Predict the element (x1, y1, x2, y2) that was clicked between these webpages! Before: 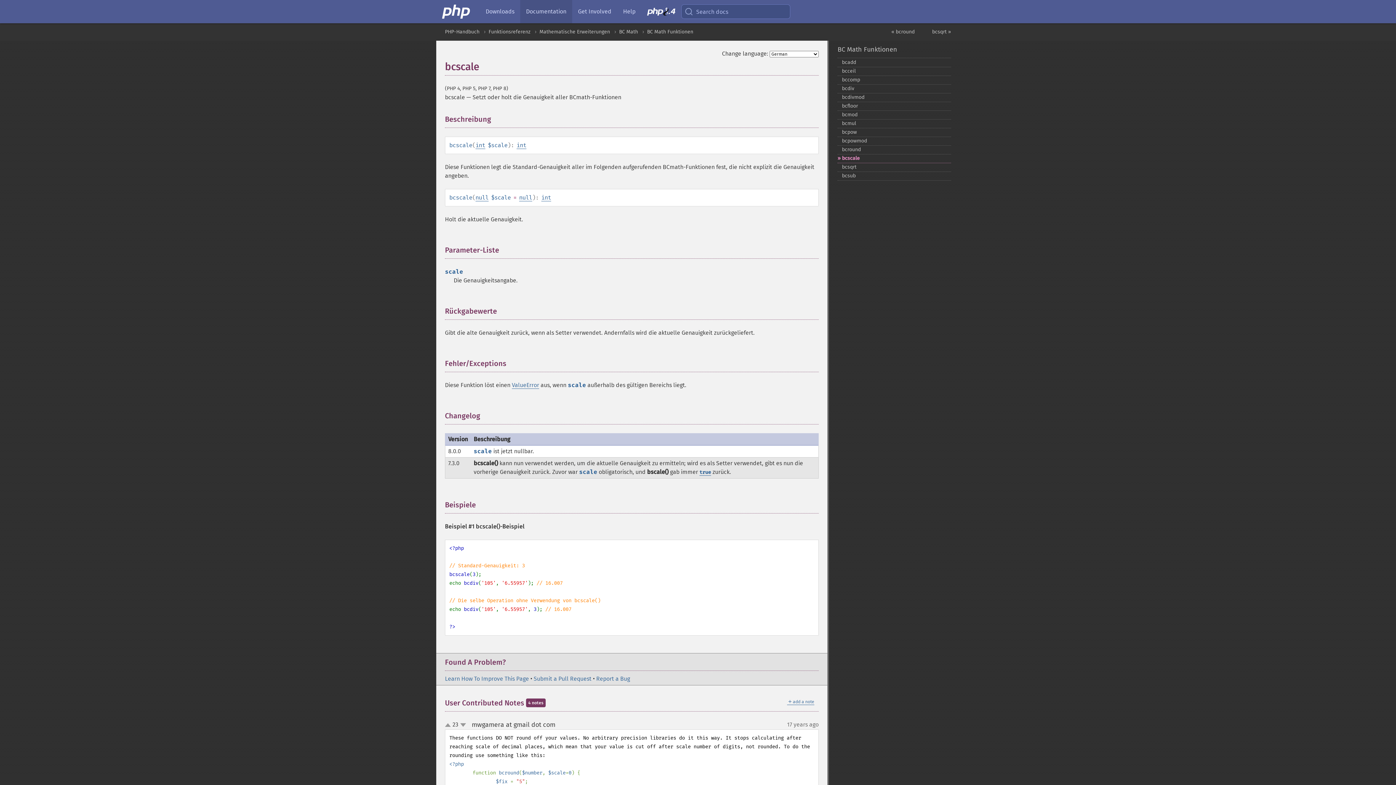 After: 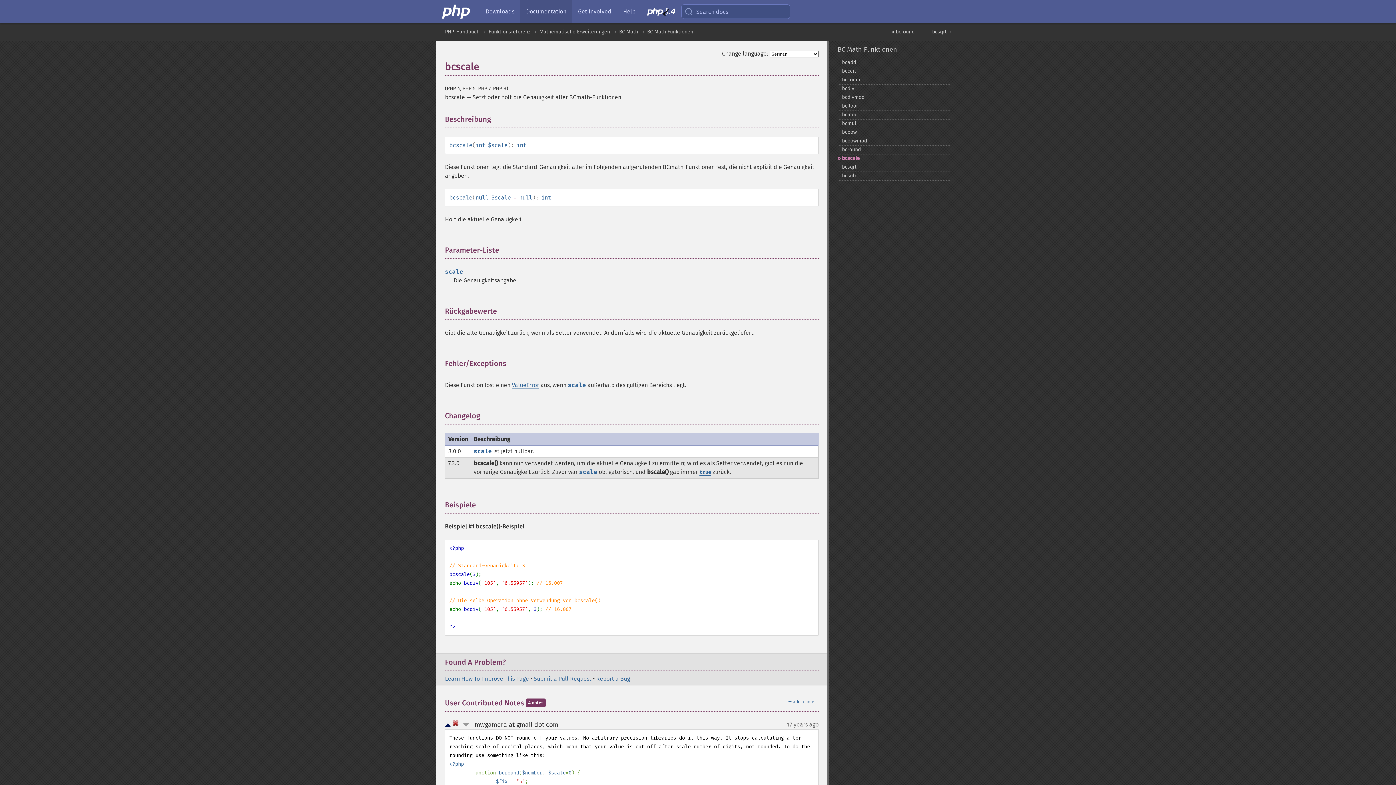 Action: bbox: (445, 723, 450, 727) label: up